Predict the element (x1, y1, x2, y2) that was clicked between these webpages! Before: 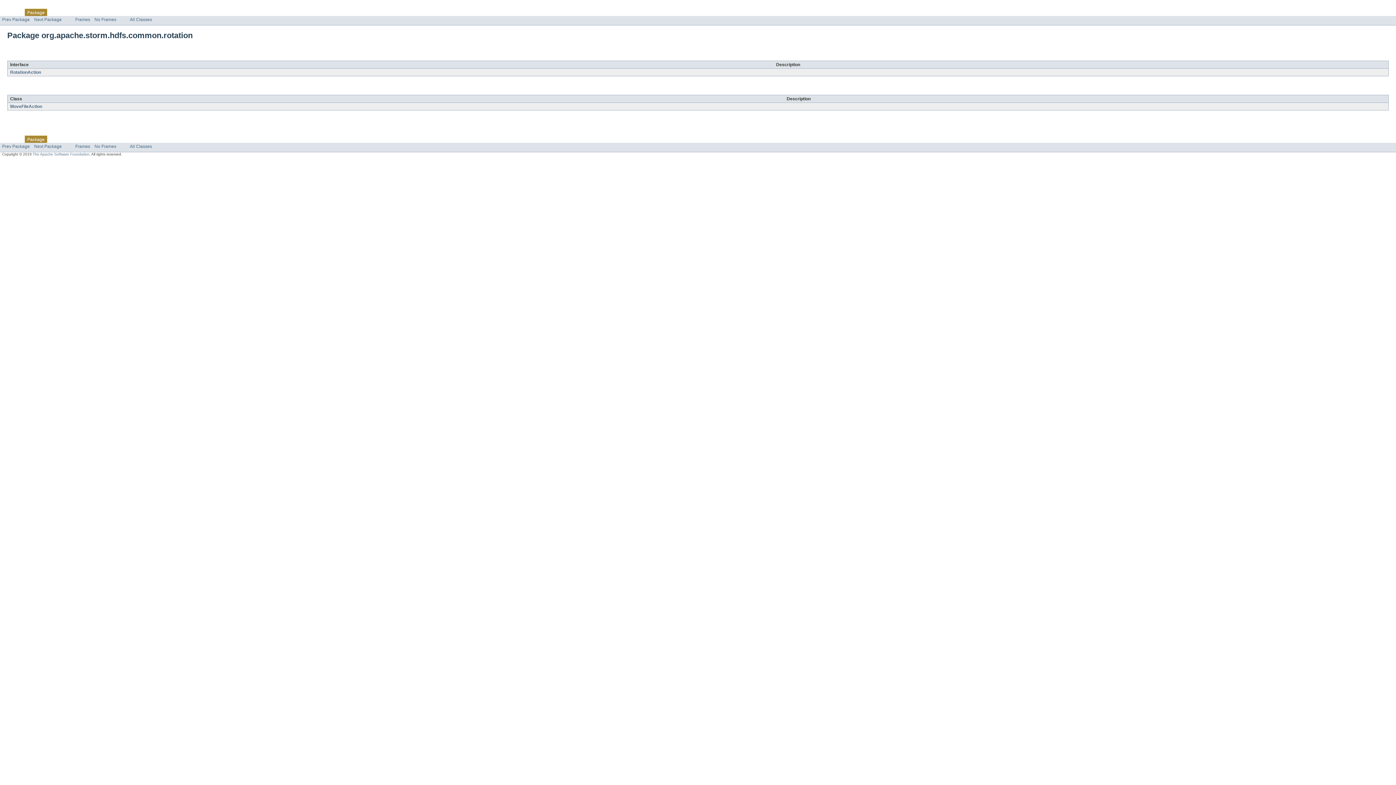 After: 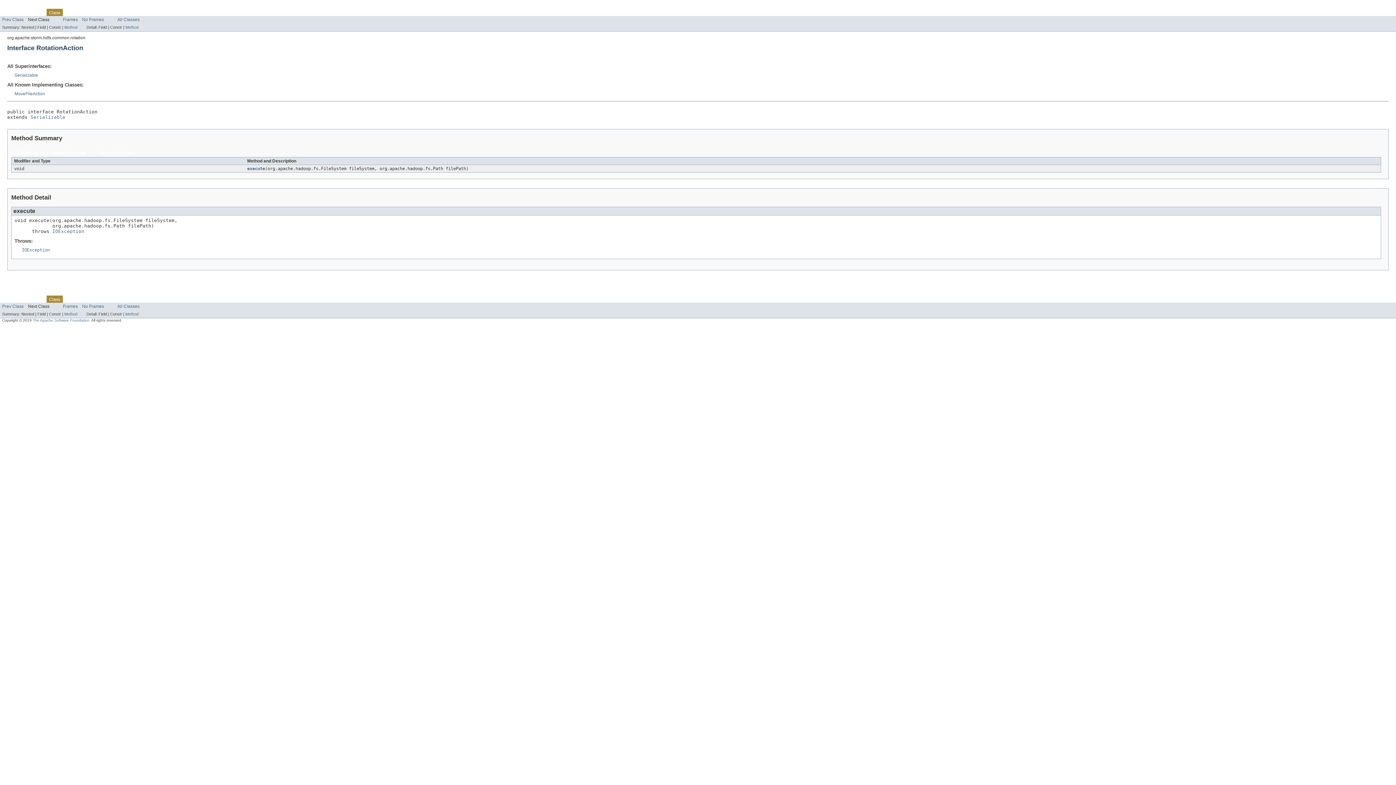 Action: bbox: (10, 69, 41, 74) label: RotationAction